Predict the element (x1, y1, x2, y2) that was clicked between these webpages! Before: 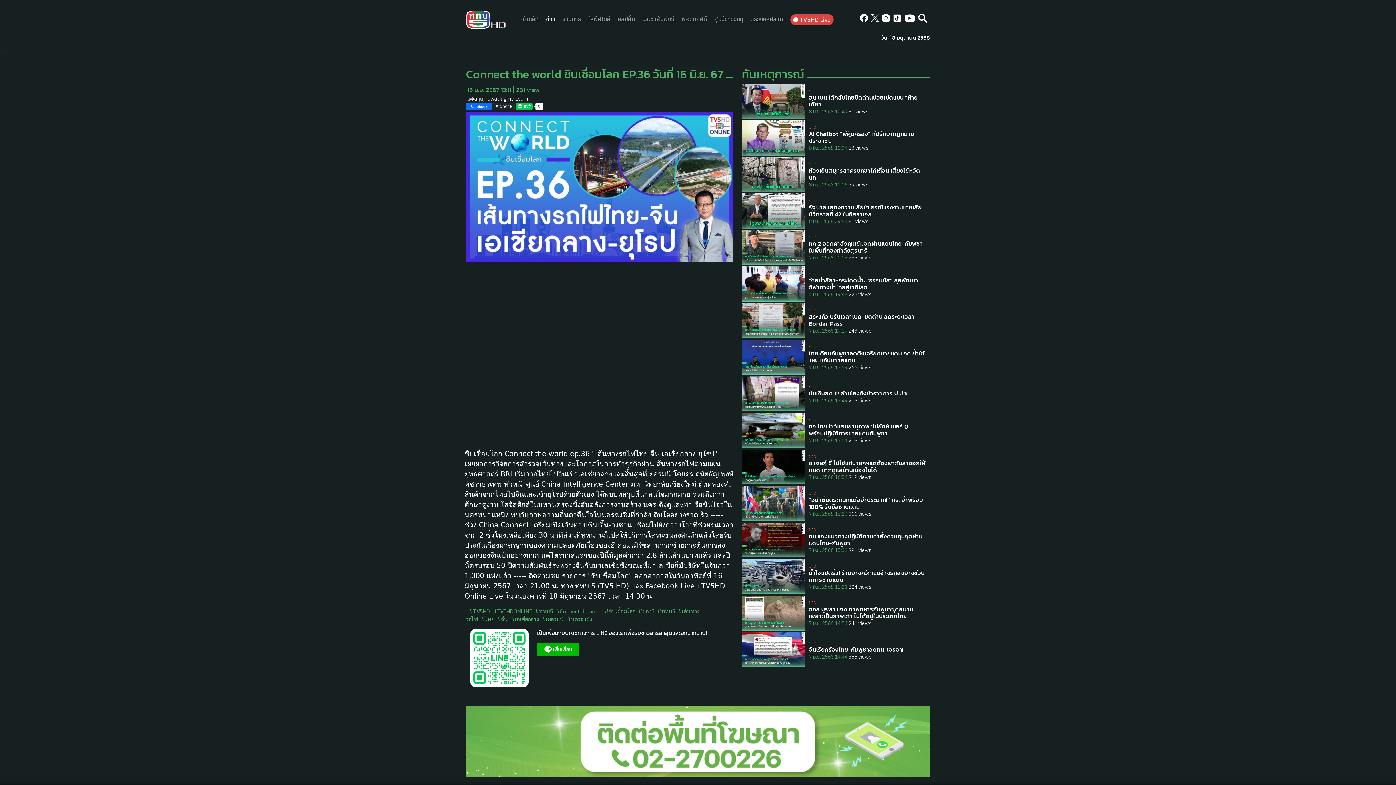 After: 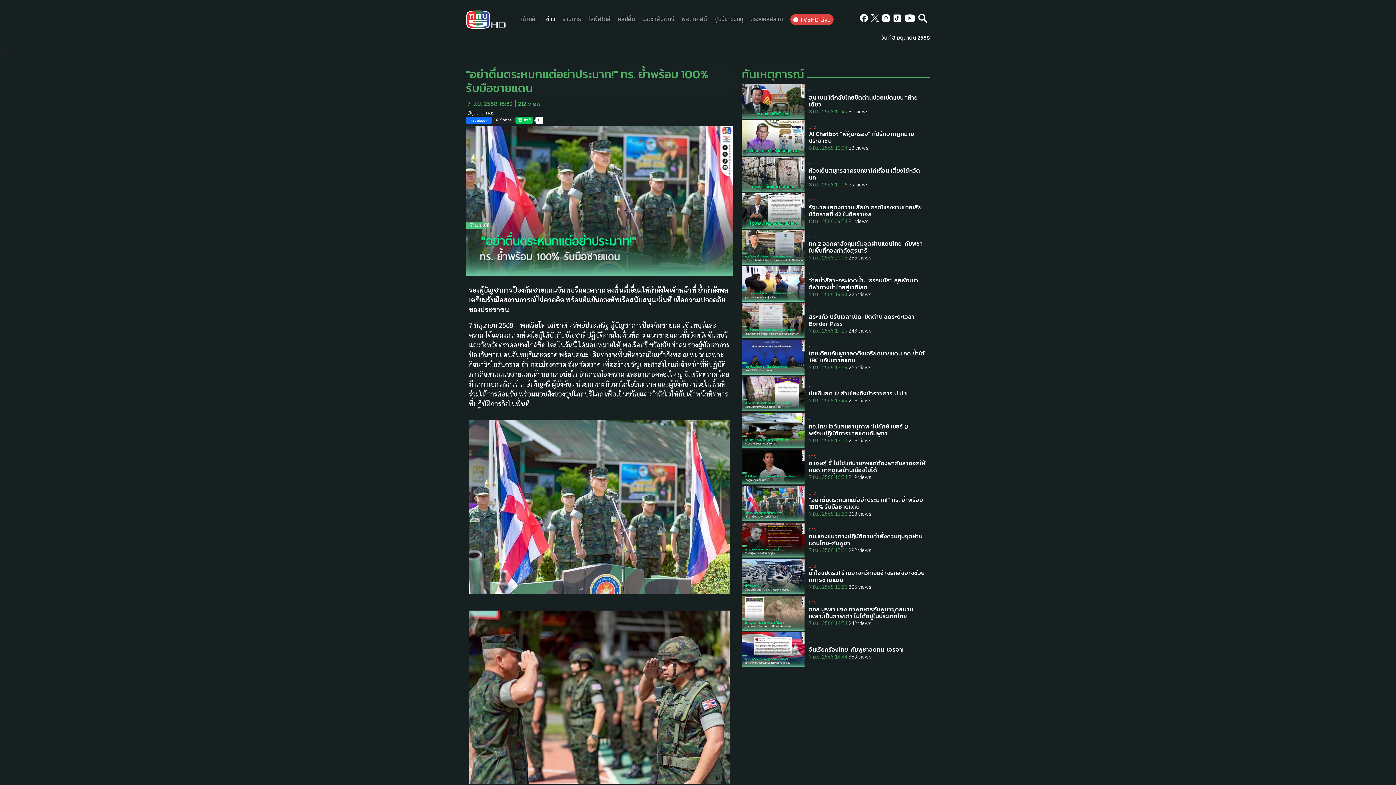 Action: bbox: (741, 486, 930, 521) label: ข่าว

"อย่าตื่นตระหนกแต่อย่าประมาท!" ทร. ย้ำพร้อม 100% รับมือชายแดน

7 มิ.ย. 2568 16:32 211 views